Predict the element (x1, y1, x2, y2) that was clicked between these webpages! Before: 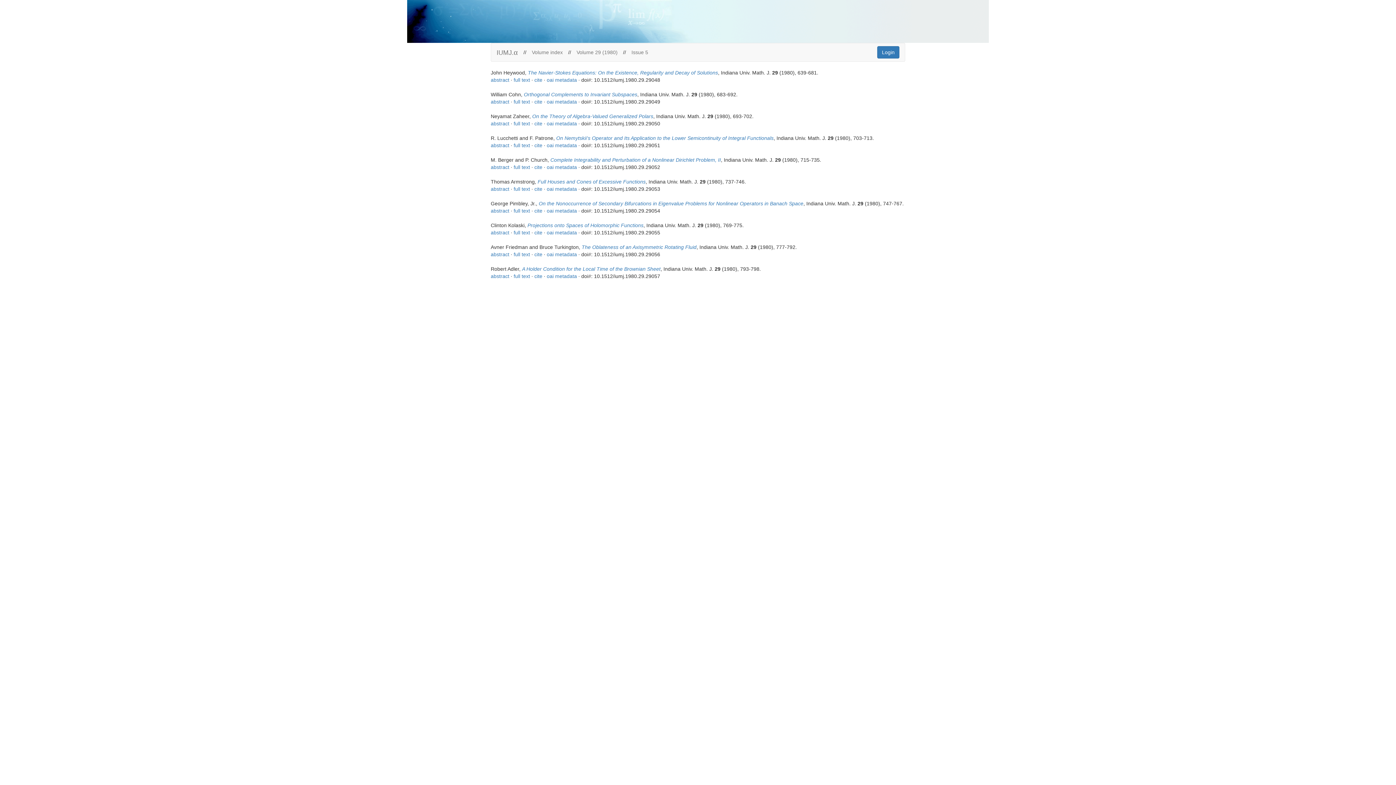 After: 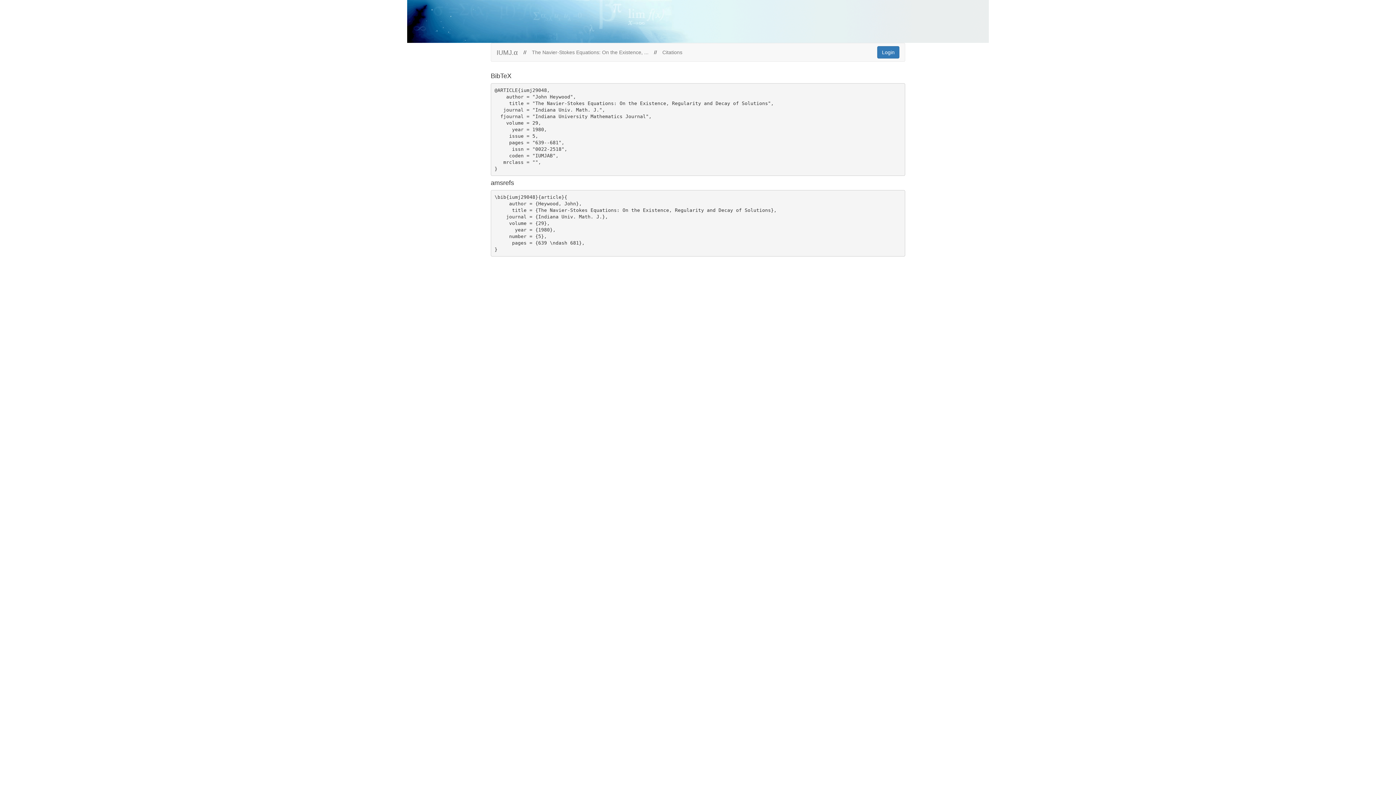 Action: label: cite bbox: (534, 77, 542, 82)